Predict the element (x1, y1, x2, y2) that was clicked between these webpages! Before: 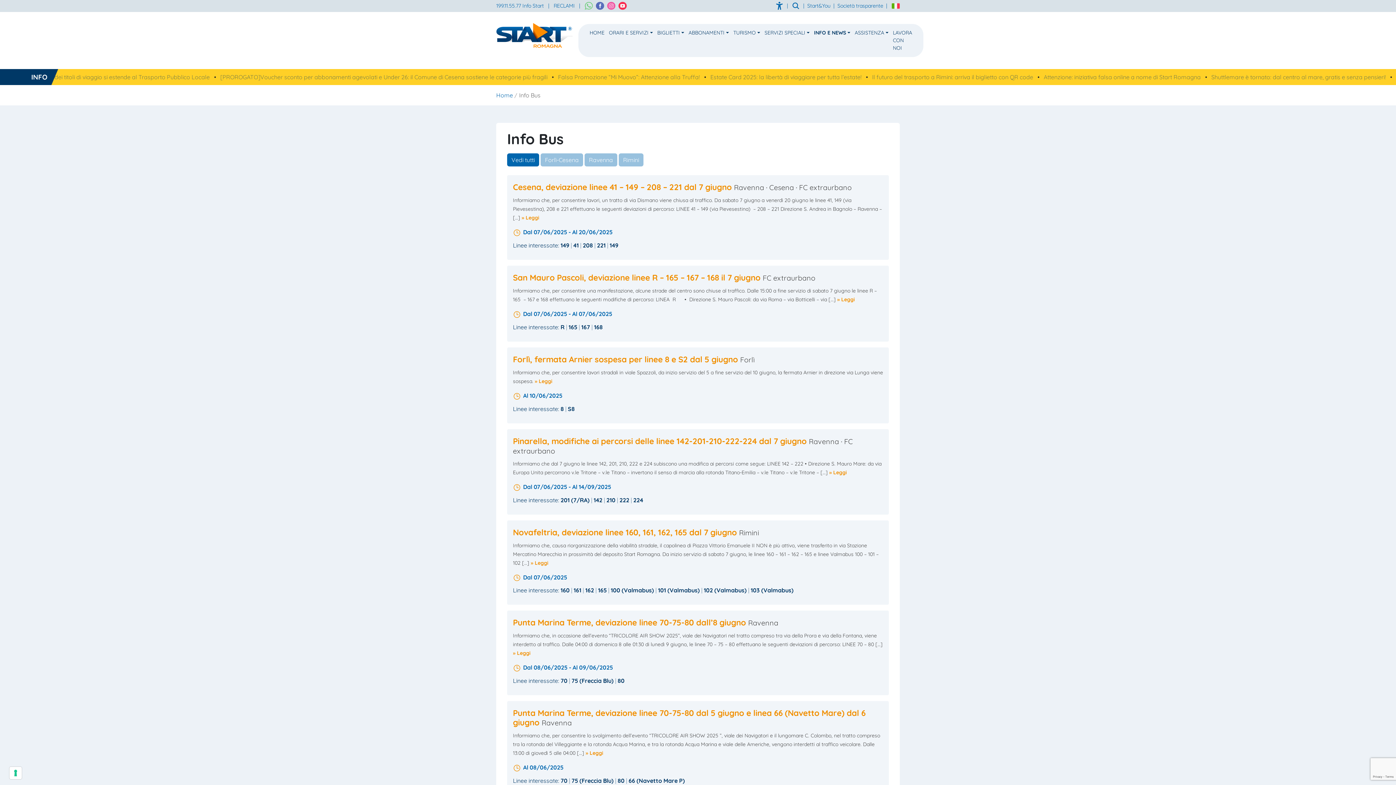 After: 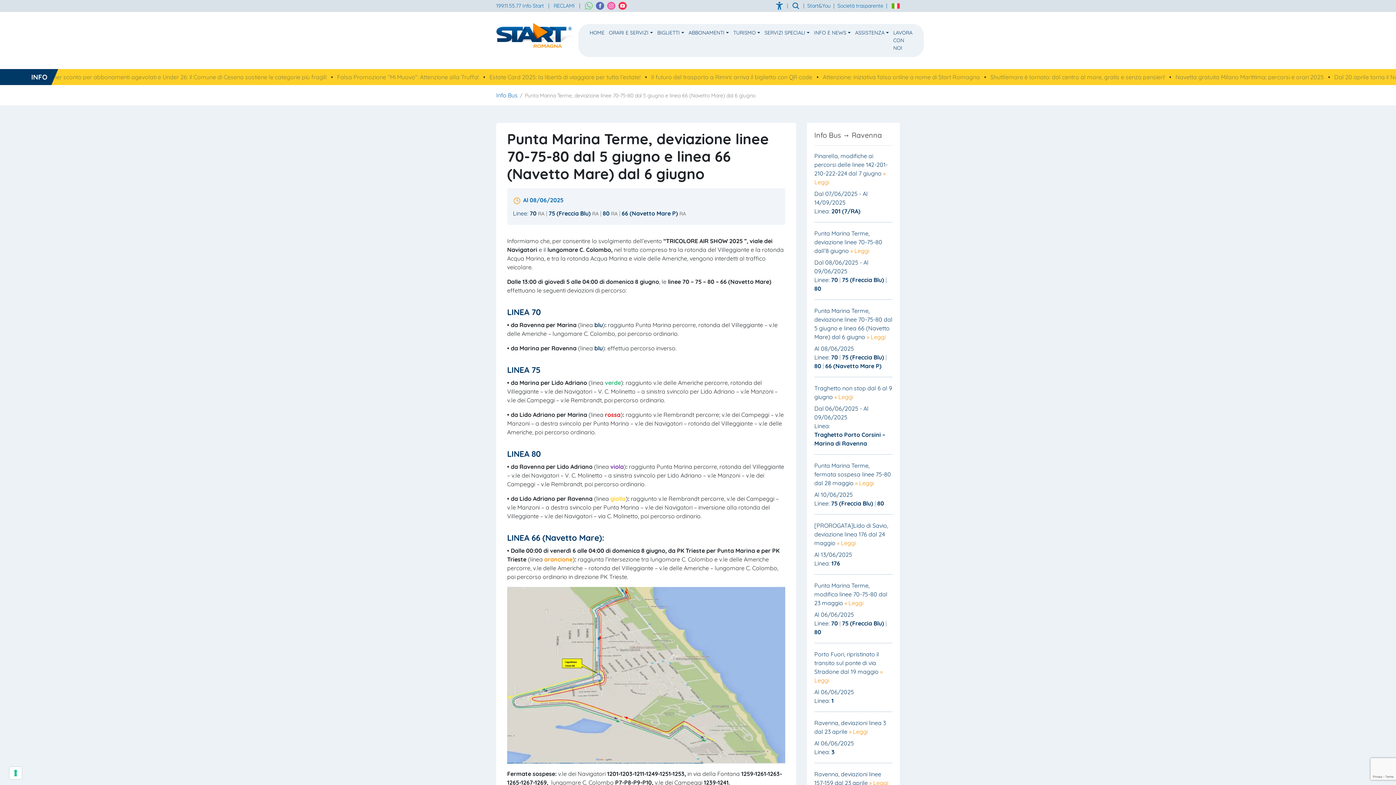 Action: bbox: (585, 750, 603, 756) label: » Leggi